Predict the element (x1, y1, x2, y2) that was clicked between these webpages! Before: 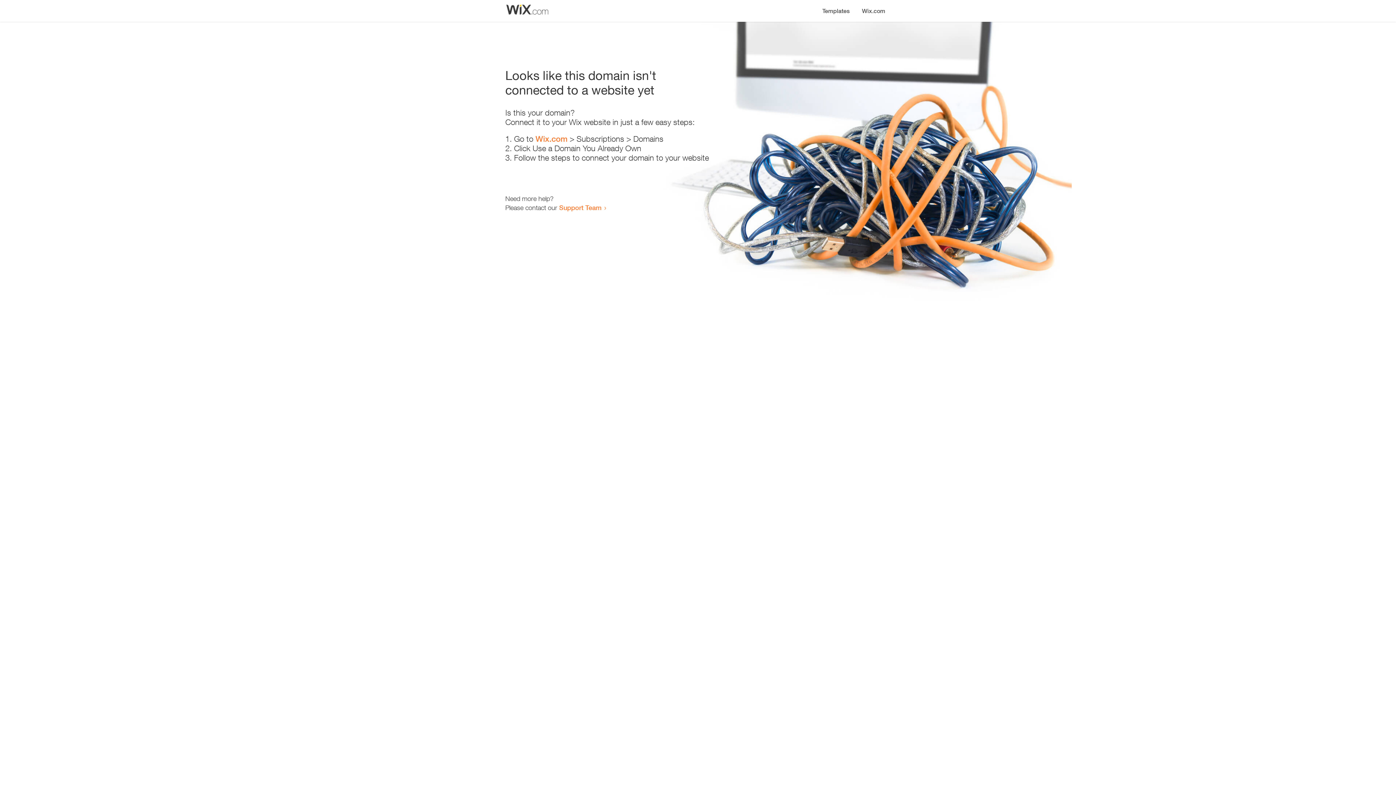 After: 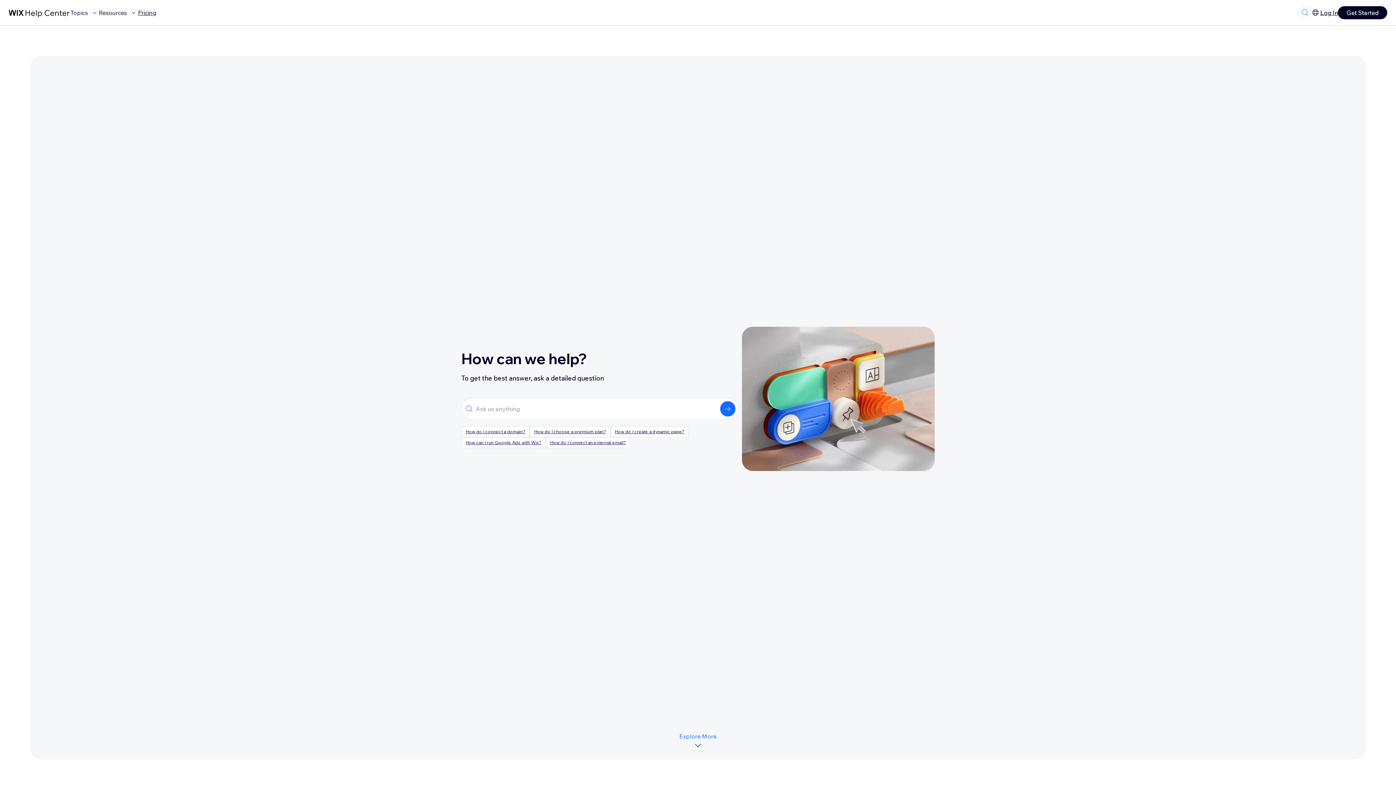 Action: bbox: (559, 203, 601, 211) label: Support Team